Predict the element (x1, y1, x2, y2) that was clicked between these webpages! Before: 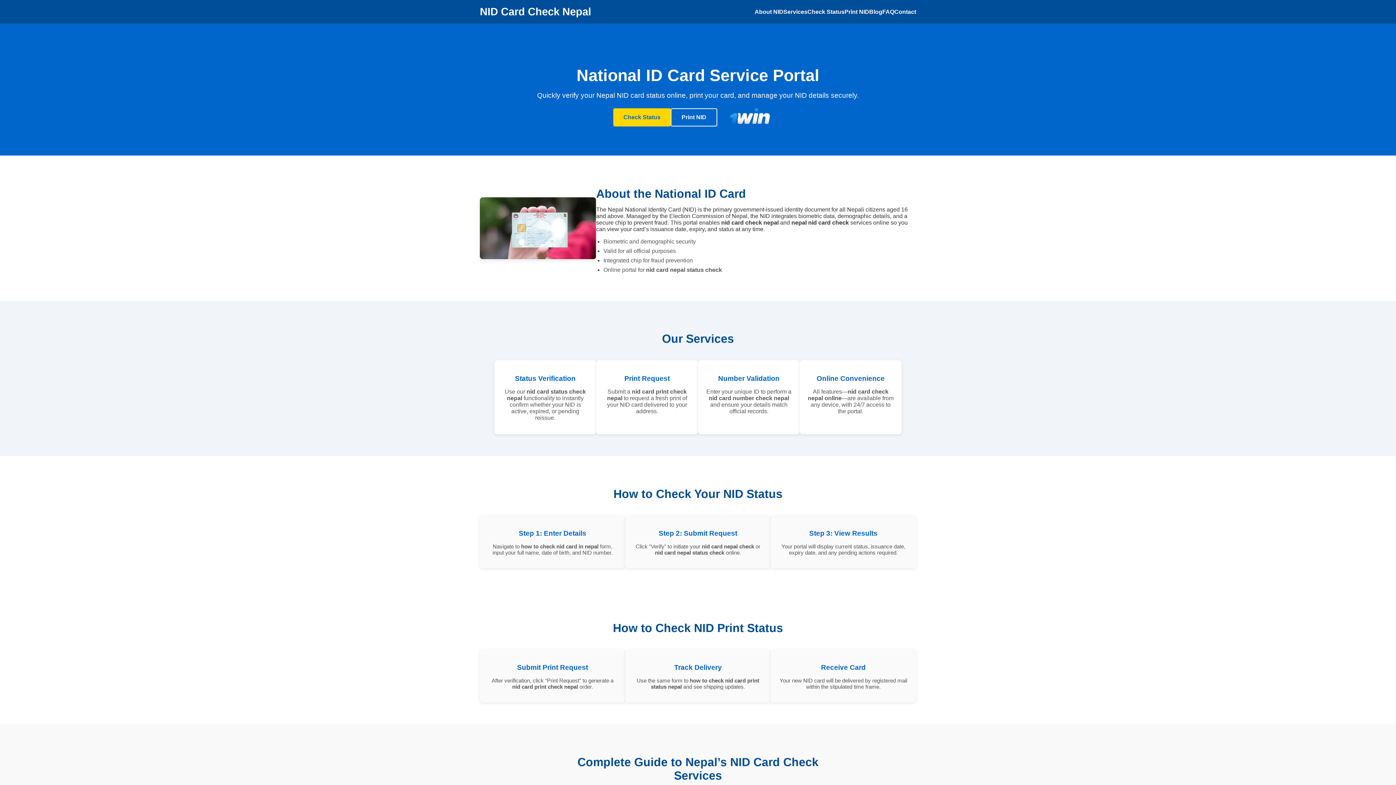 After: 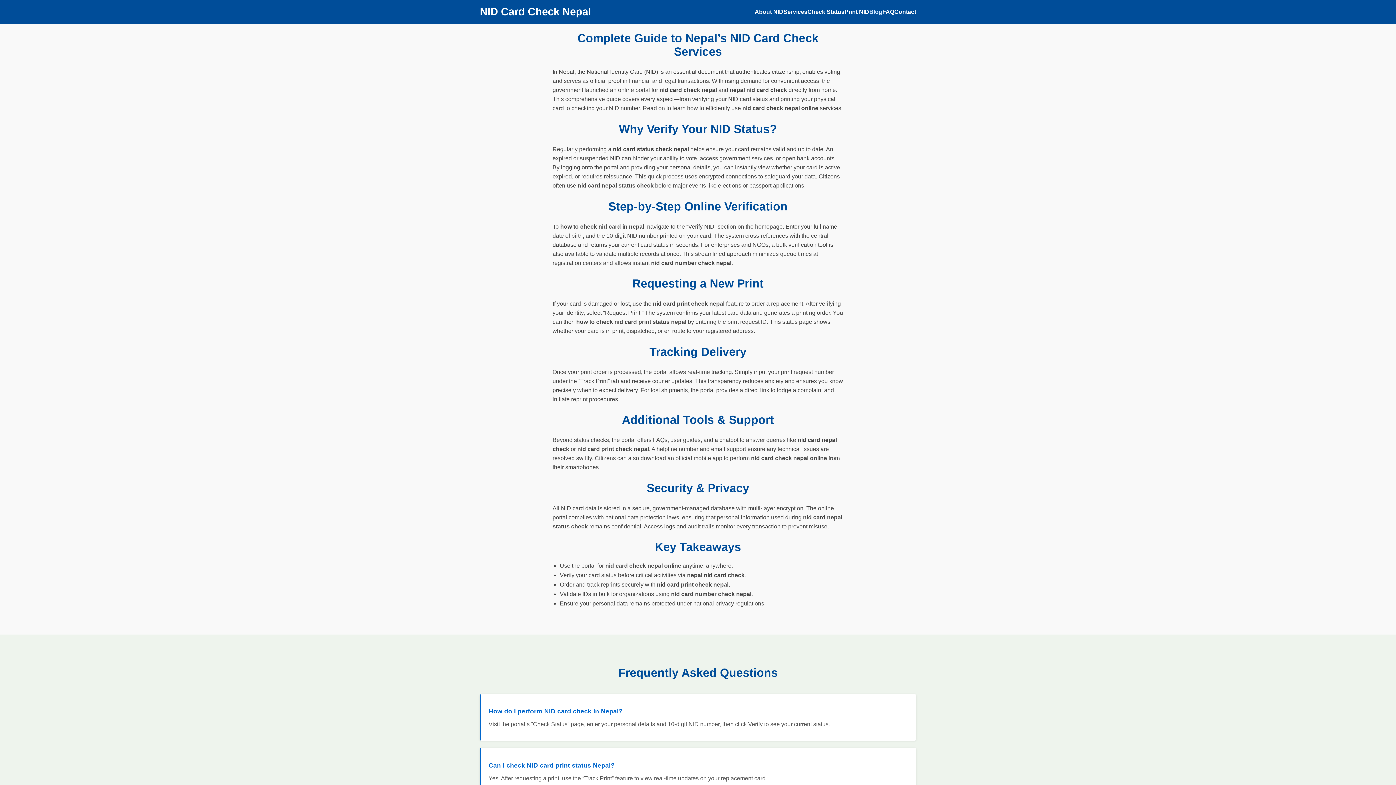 Action: bbox: (869, 8, 882, 14) label: Blog